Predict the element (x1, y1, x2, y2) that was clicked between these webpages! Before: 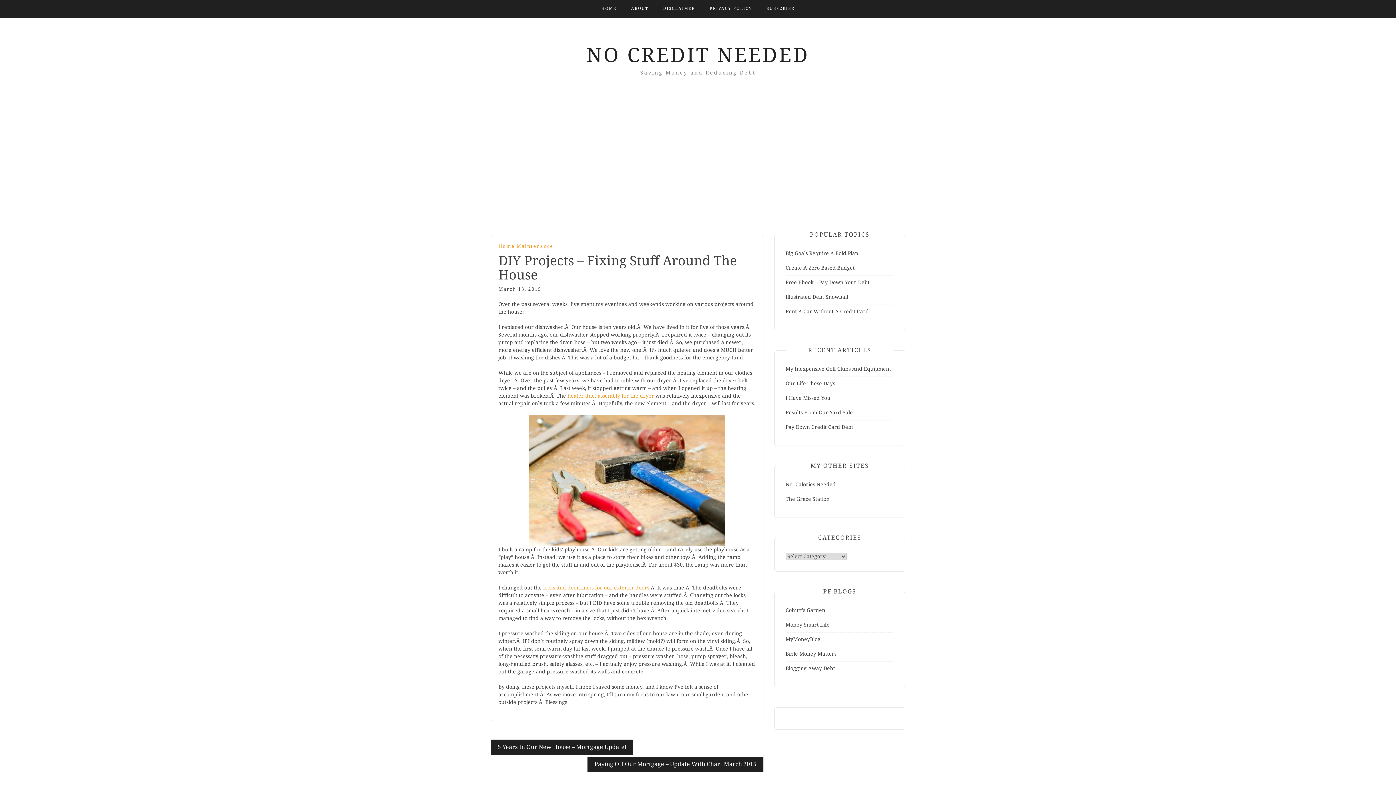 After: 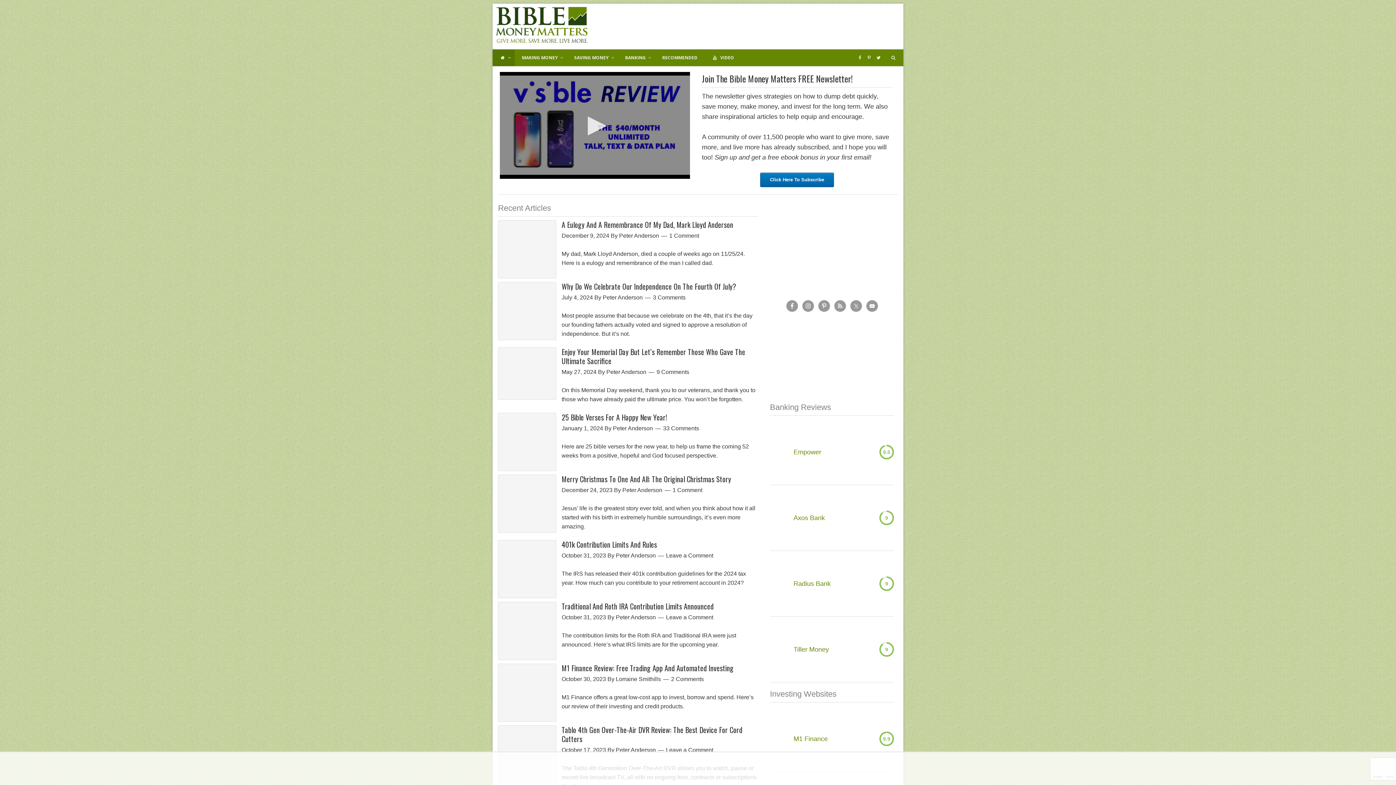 Action: label: Bible Money Matters bbox: (785, 651, 836, 657)